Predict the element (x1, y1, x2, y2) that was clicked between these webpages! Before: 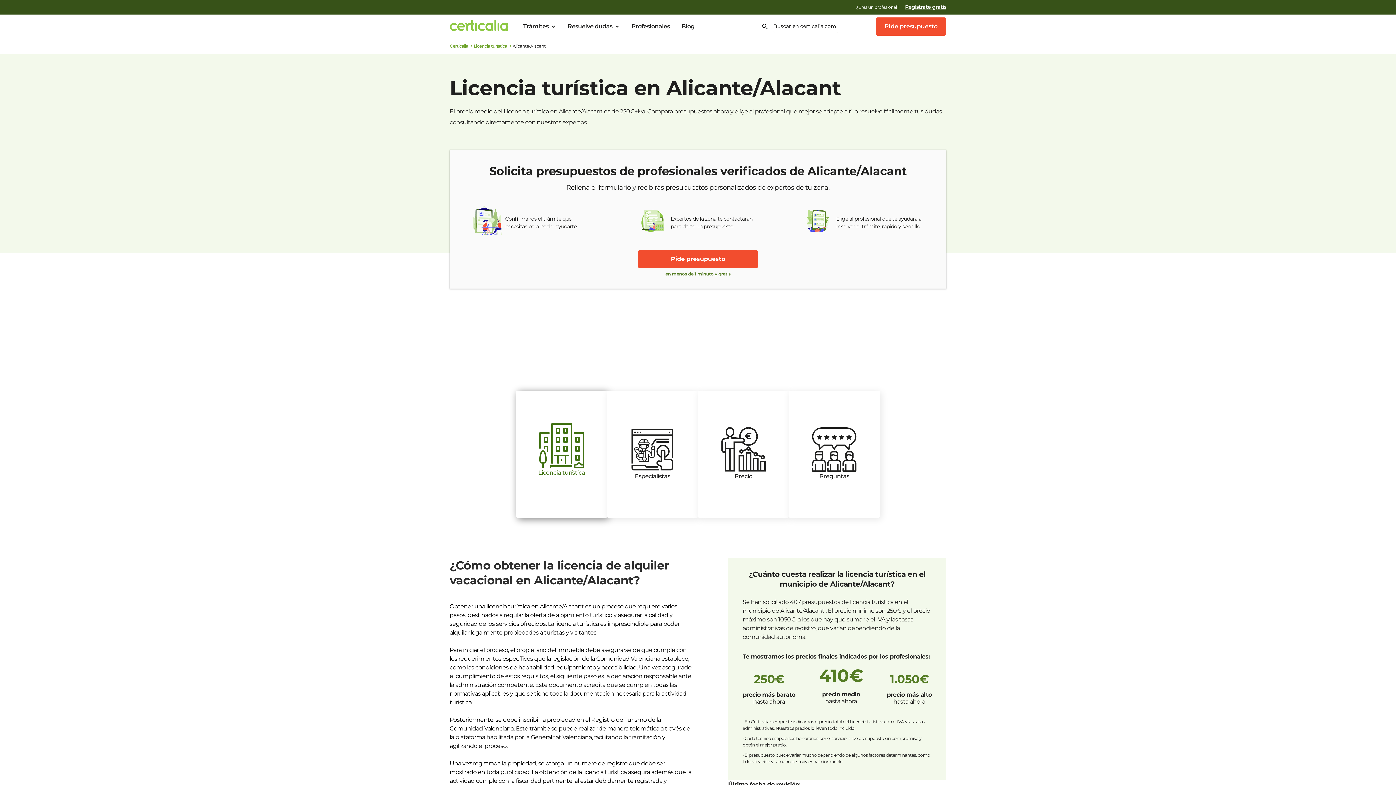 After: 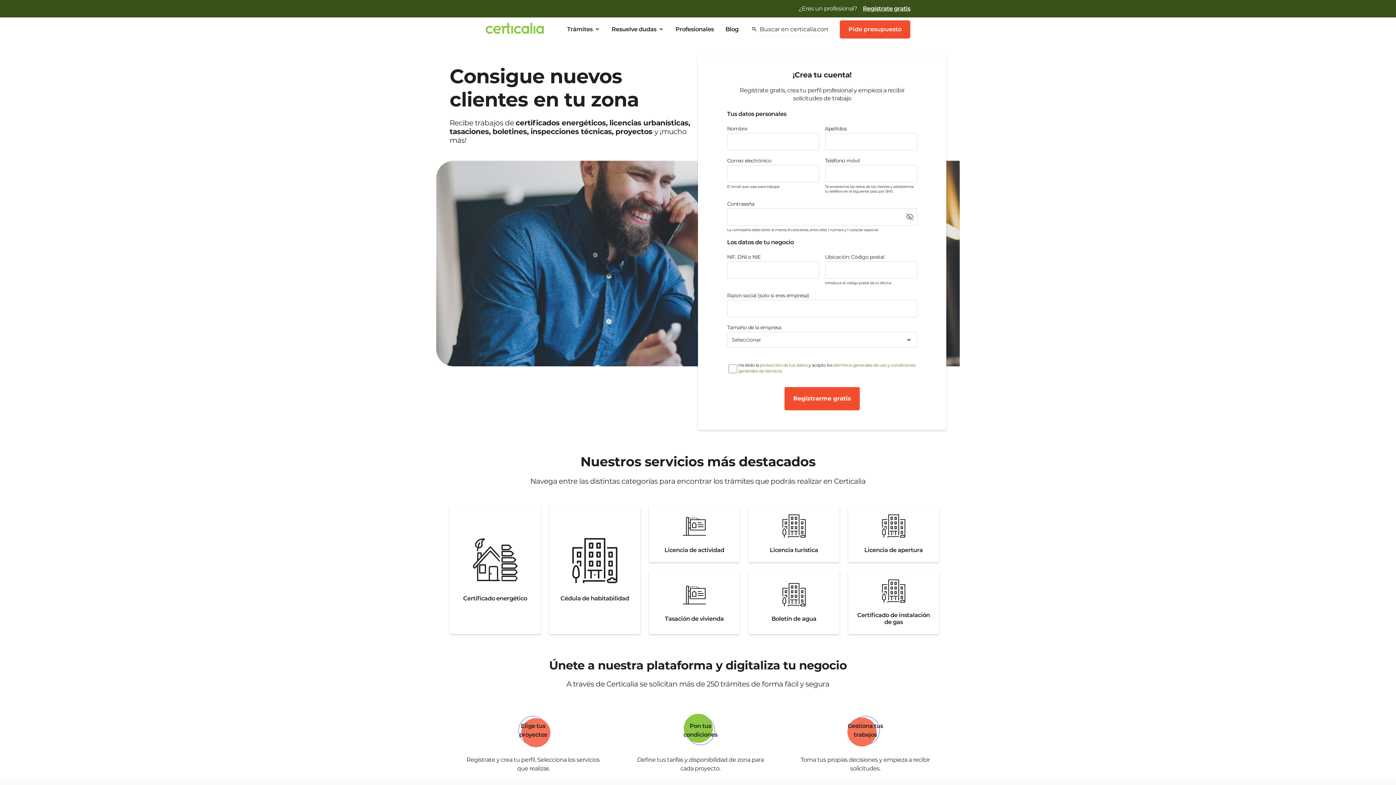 Action: bbox: (905, 3, 946, 10) label: Regístrate gratis